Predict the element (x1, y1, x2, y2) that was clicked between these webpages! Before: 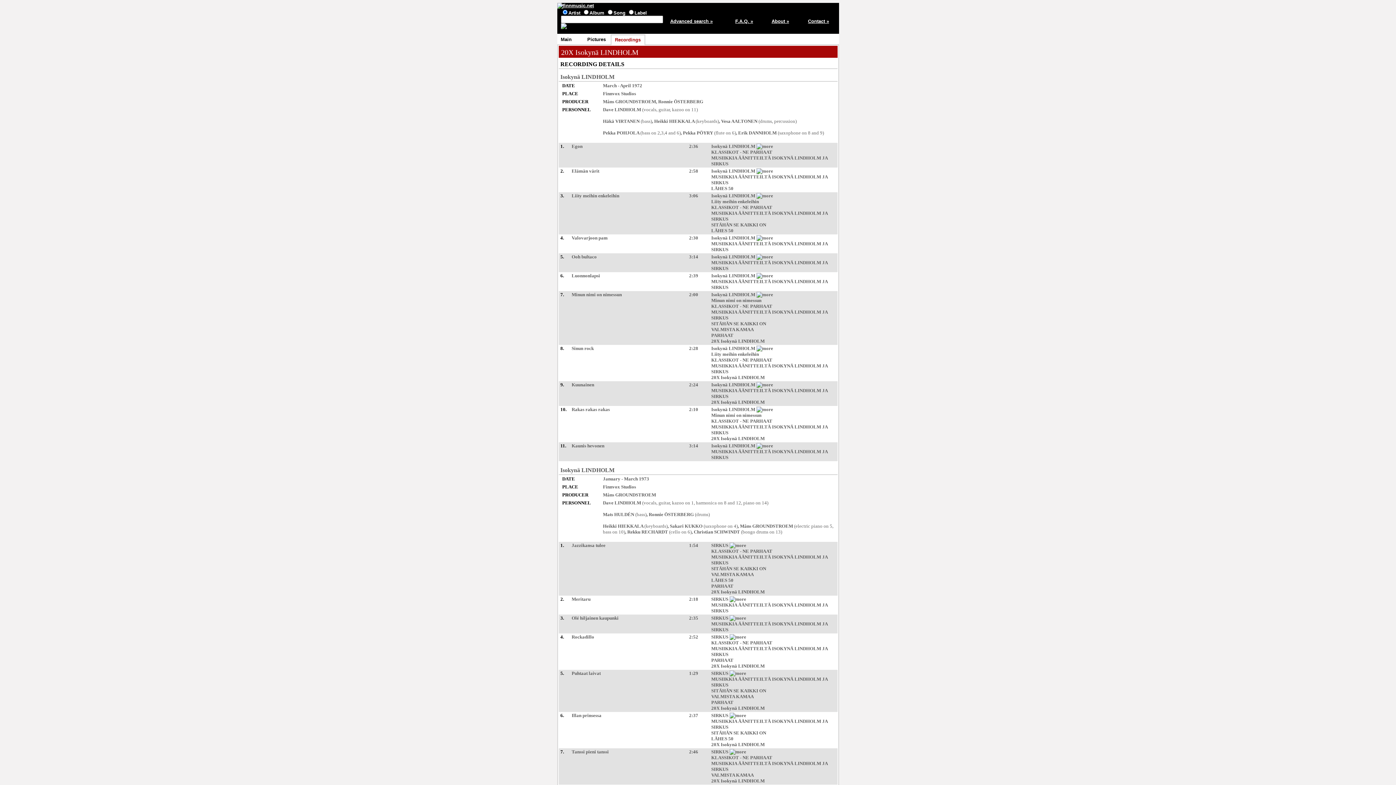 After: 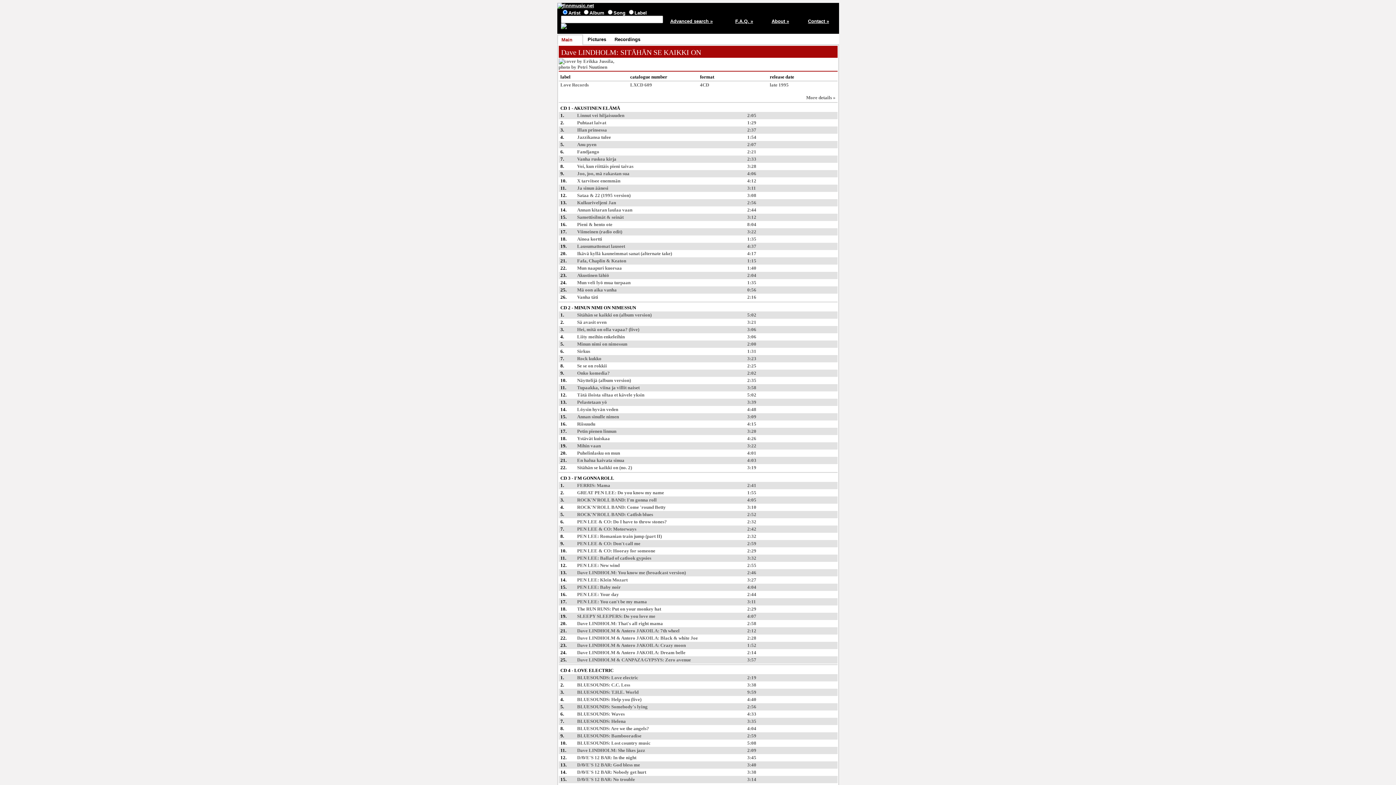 Action: label: SITÄHÄN SE KAIKKI ON bbox: (711, 688, 766, 693)